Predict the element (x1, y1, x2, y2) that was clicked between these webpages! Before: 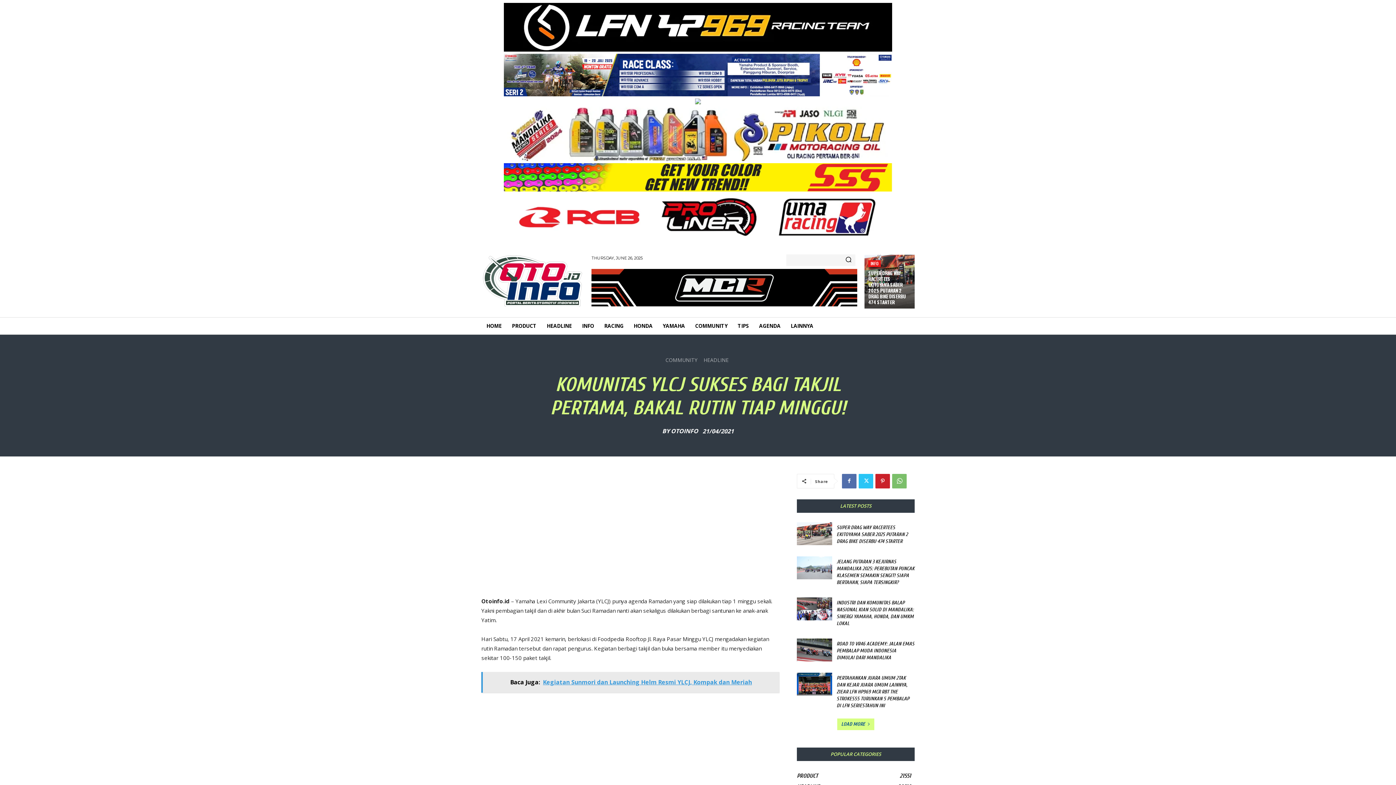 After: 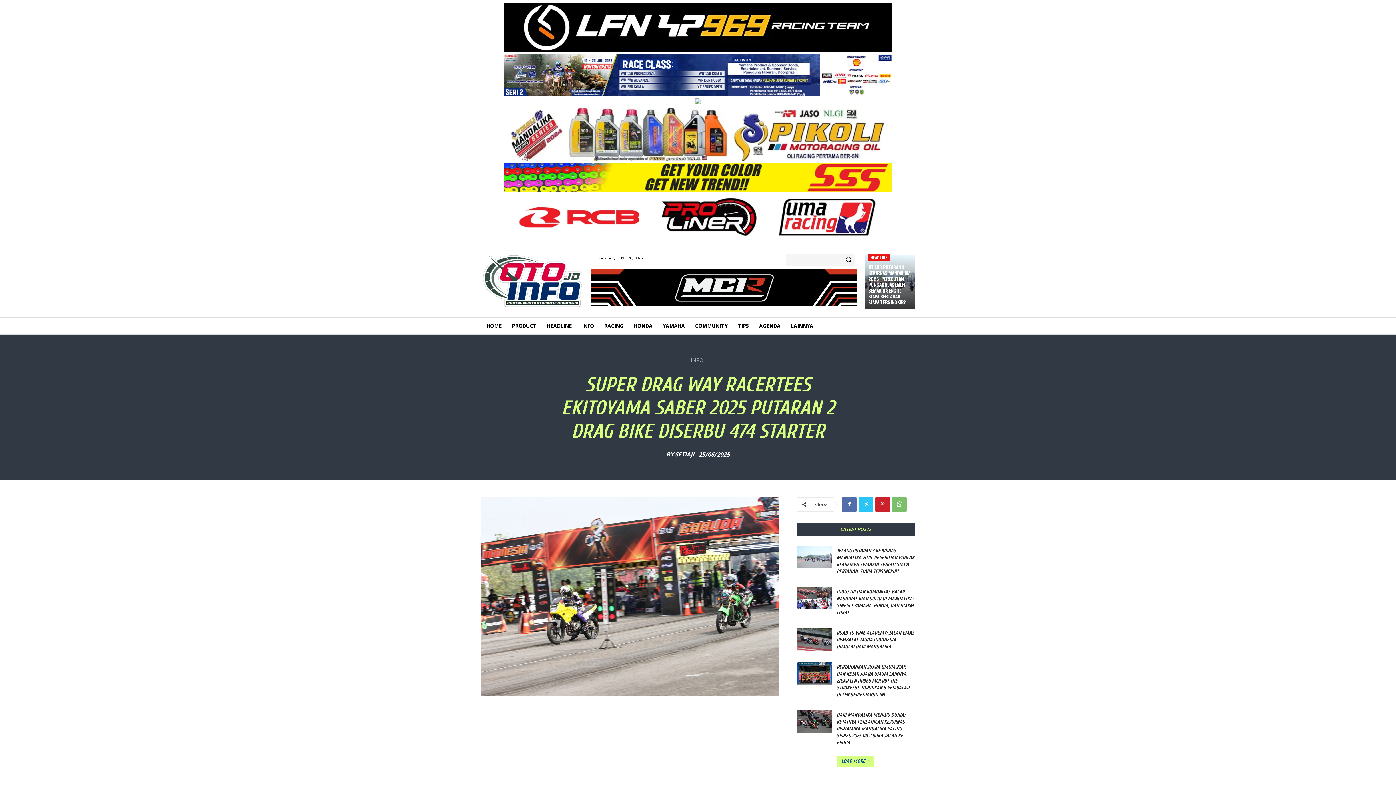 Action: bbox: (797, 522, 832, 545)